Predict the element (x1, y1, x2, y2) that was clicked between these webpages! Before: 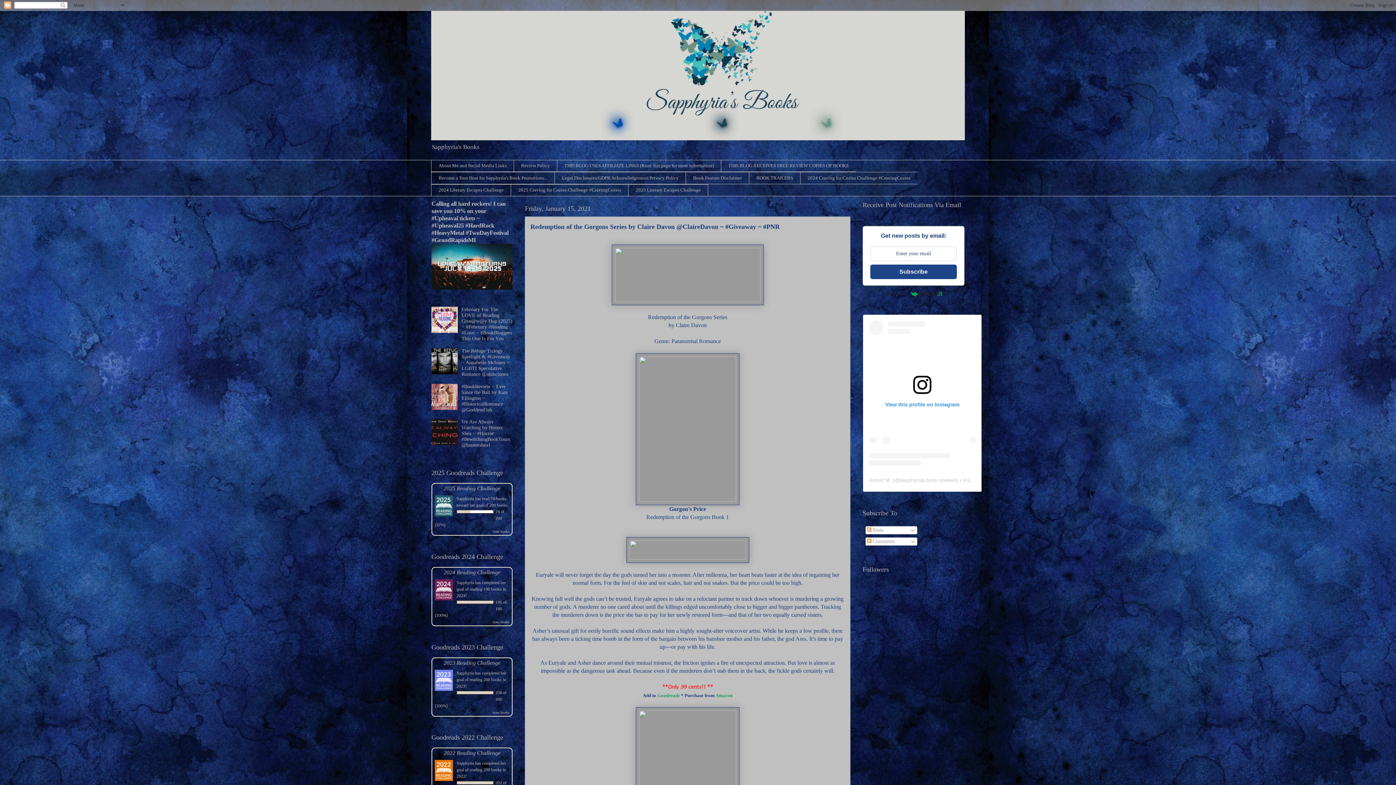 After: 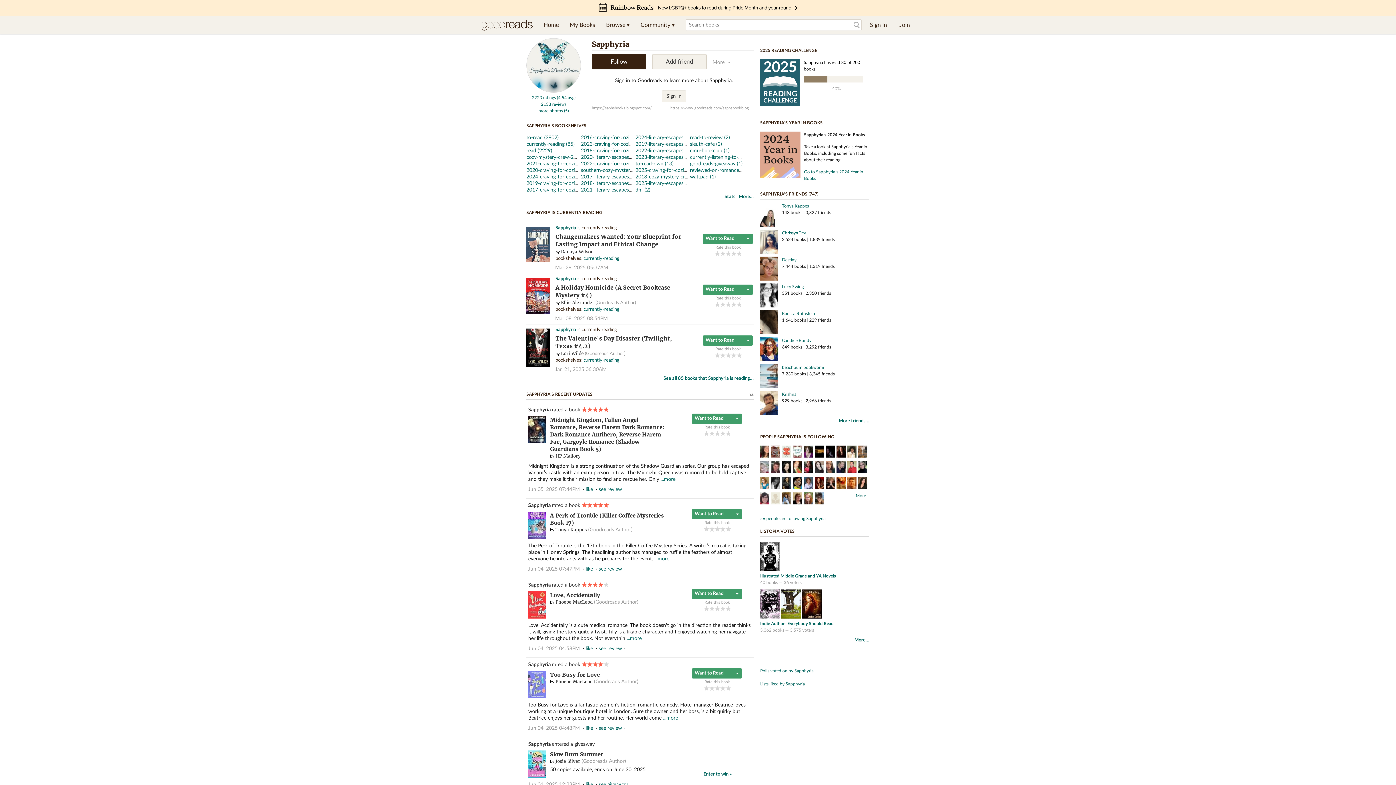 Action: label: Sapphyria bbox: (456, 496, 474, 501)